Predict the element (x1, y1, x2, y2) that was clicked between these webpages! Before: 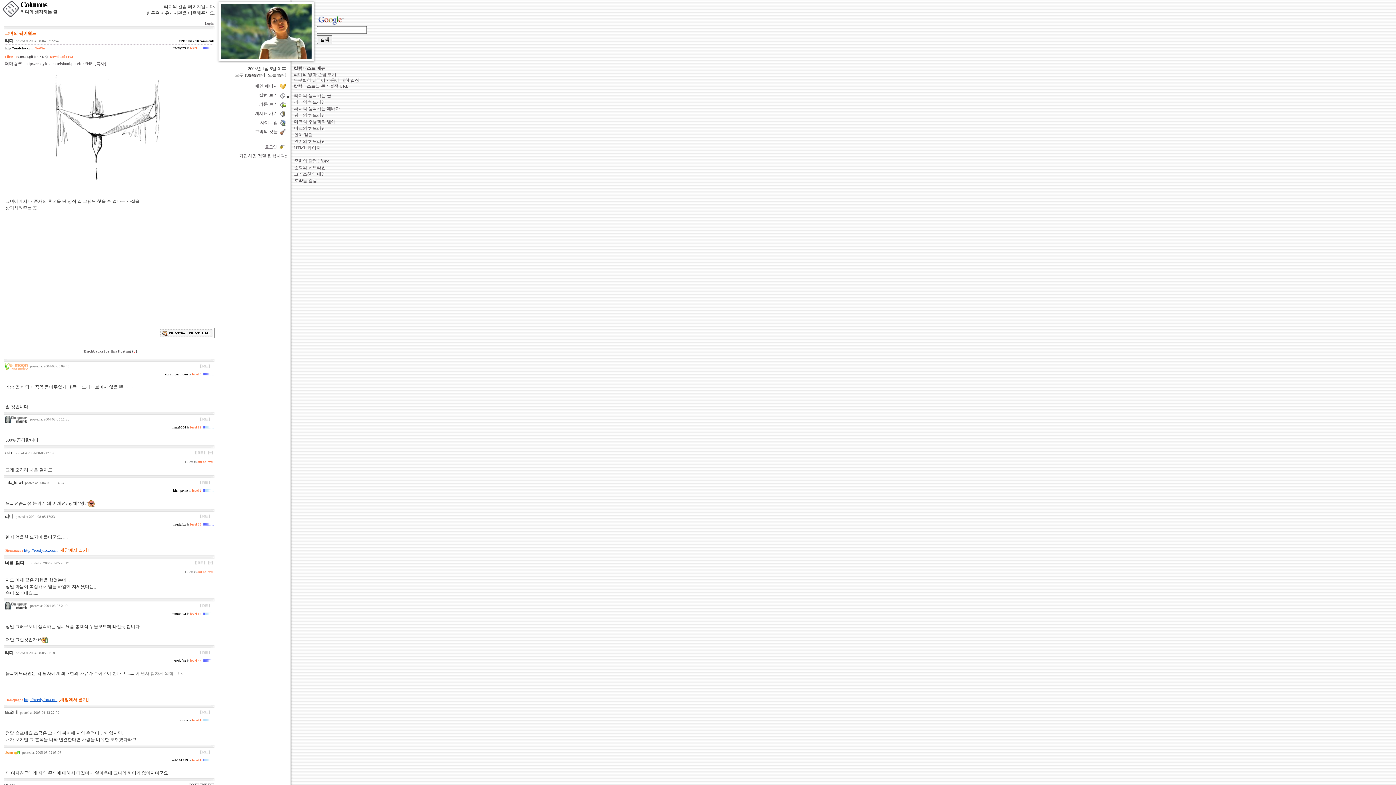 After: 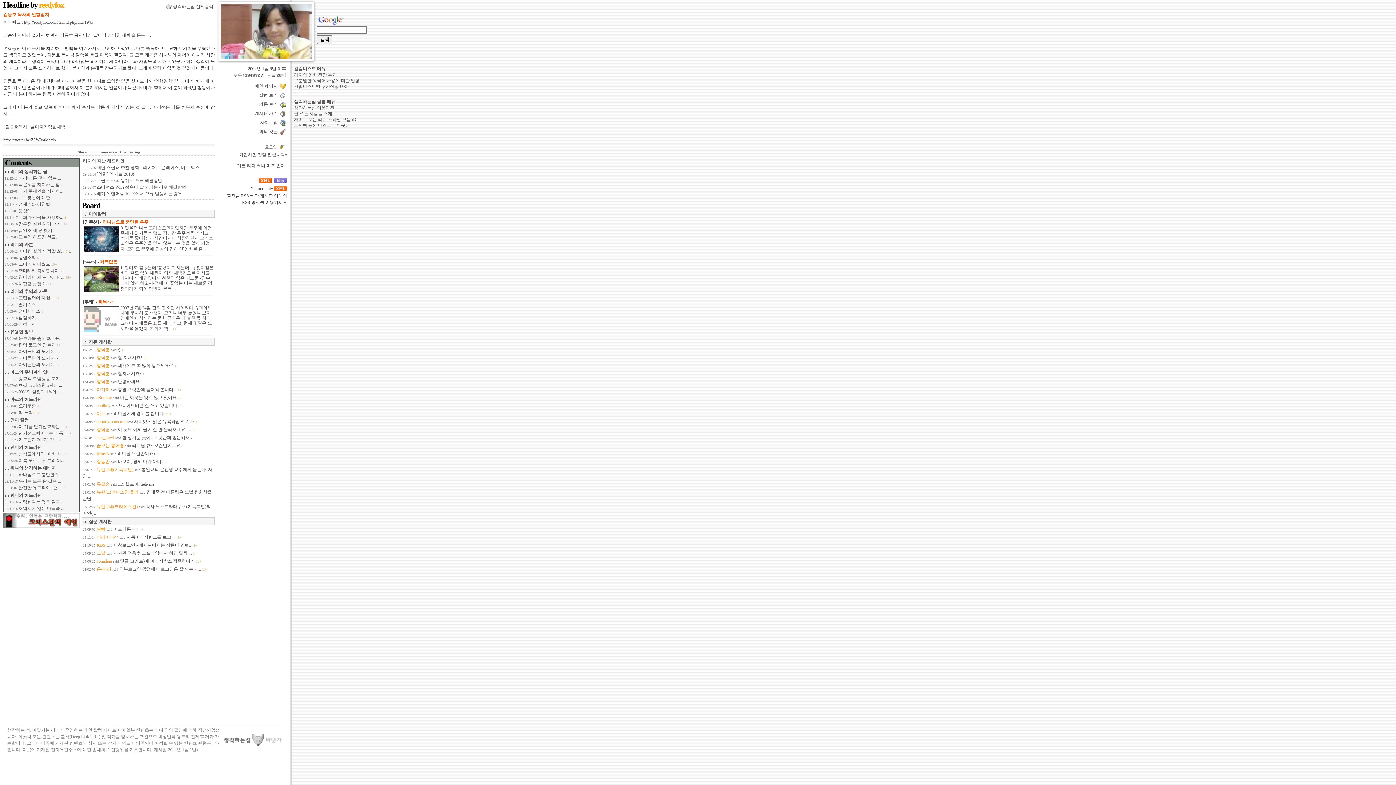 Action: label: 
 bbox: (280, 79, 285, 90)